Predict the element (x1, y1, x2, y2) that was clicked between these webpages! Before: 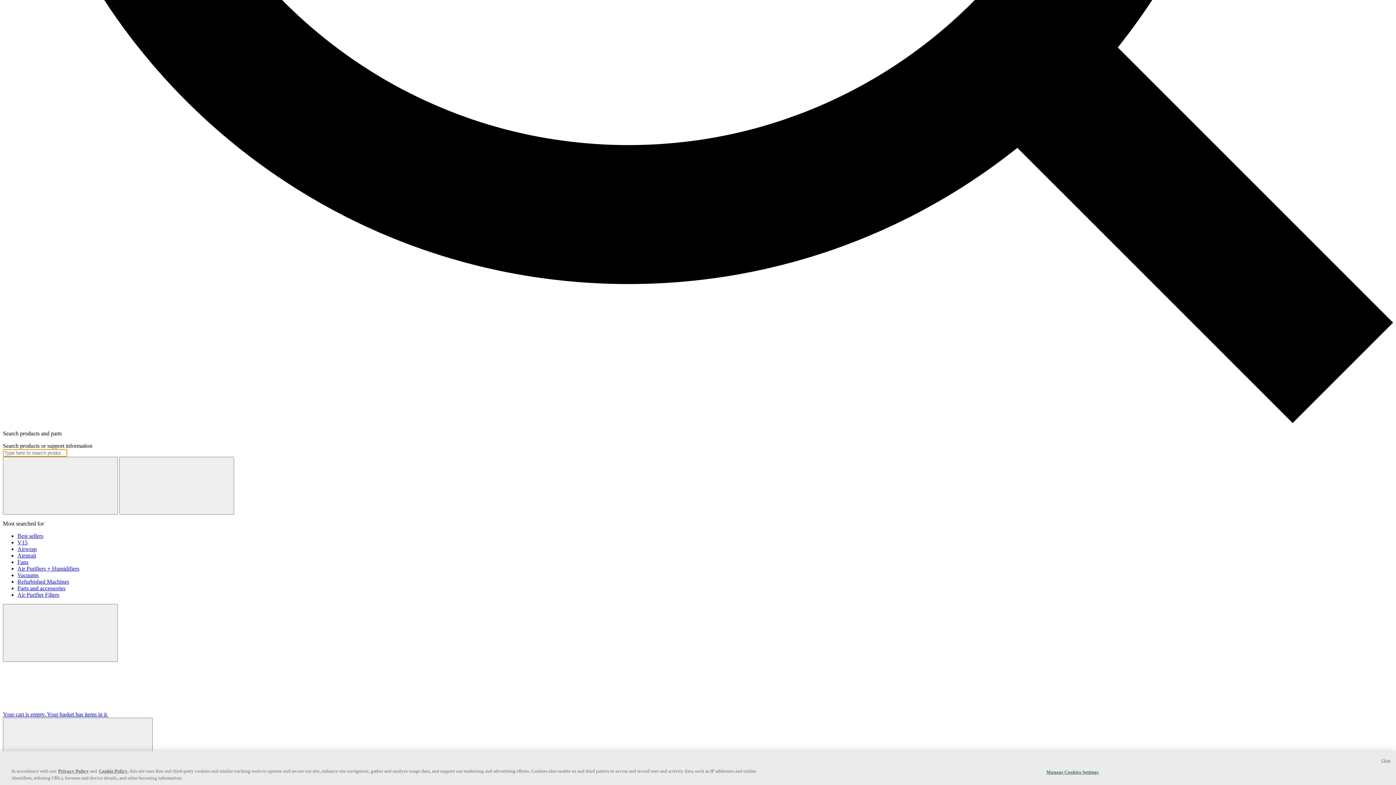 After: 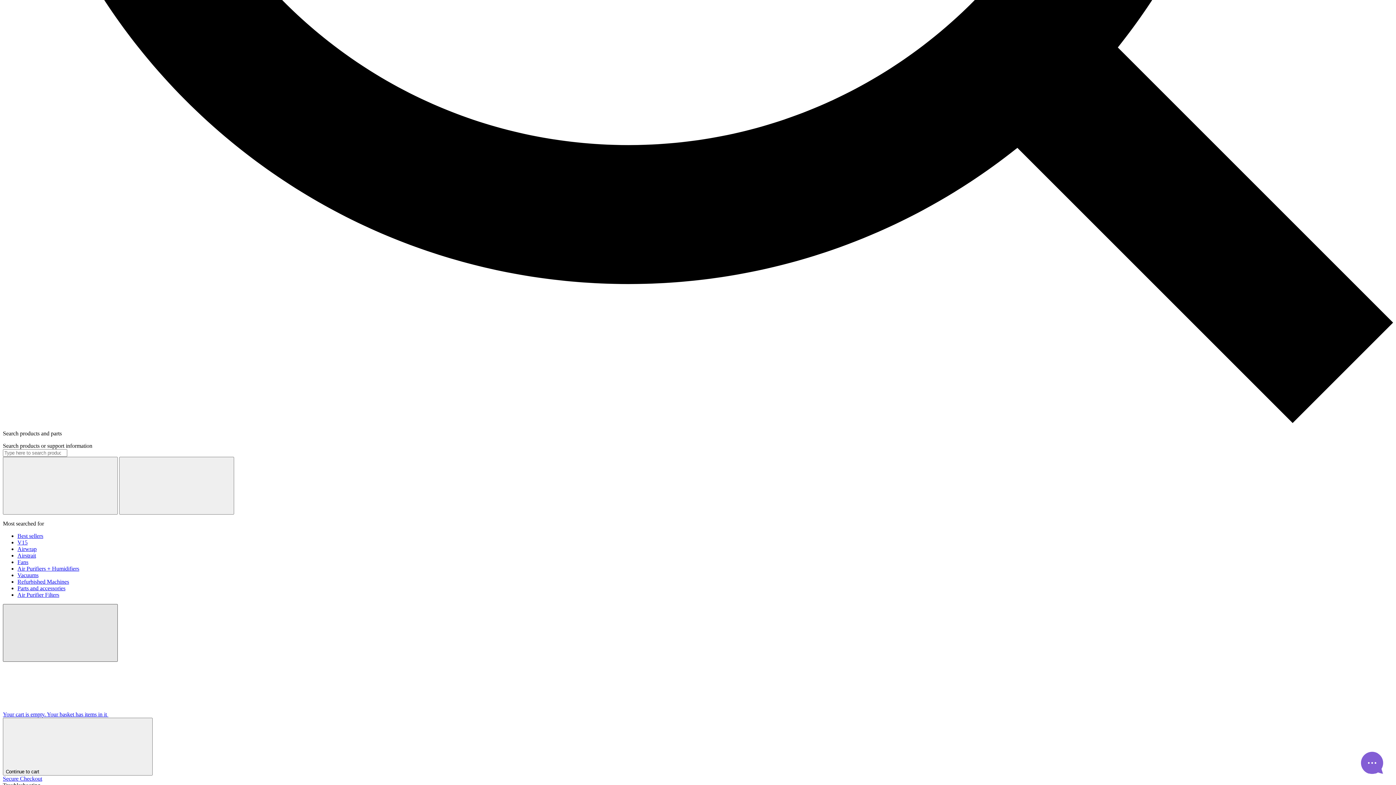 Action: label: Close search bbox: (2, 604, 117, 662)